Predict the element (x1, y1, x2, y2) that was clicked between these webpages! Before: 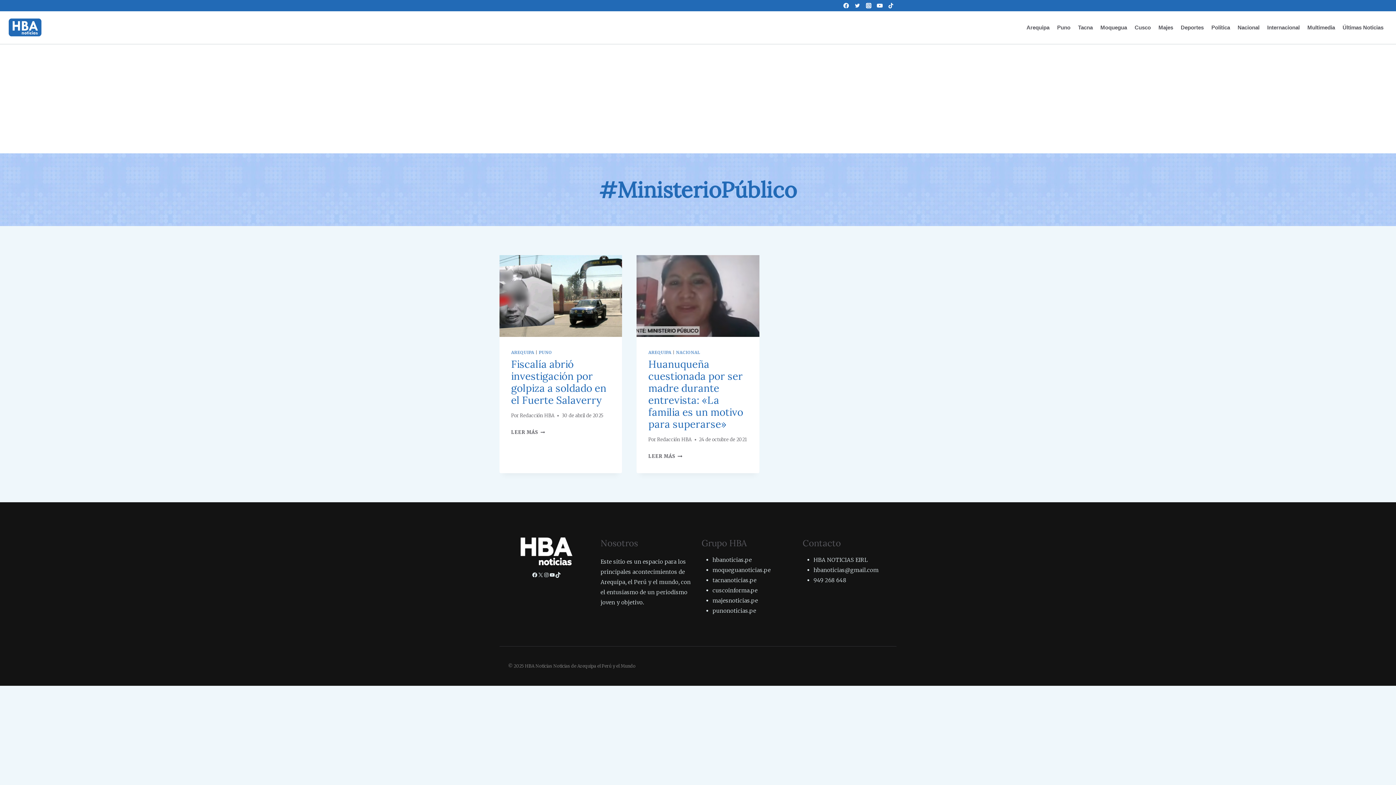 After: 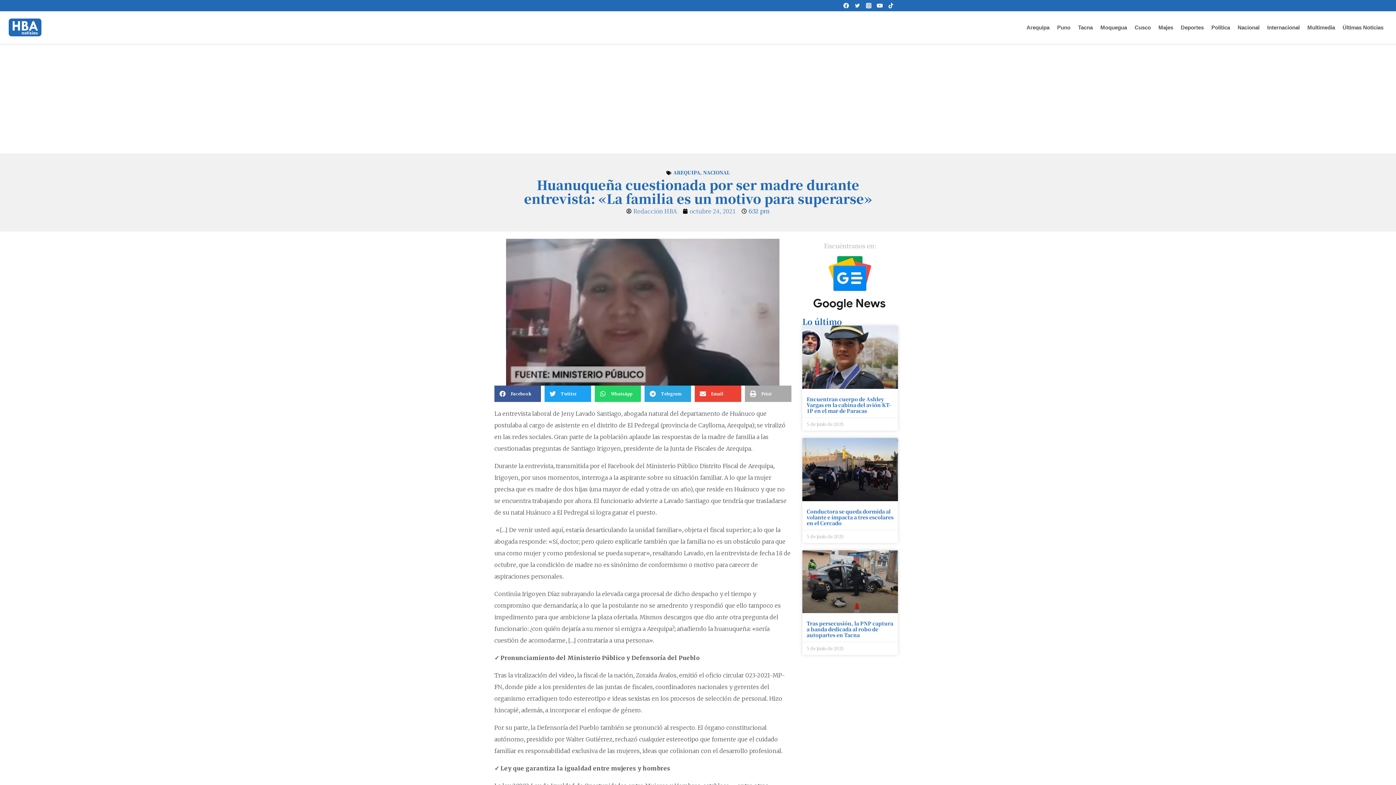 Action: label: Huanuqueña cuestionada por ser madre durante entrevista: «La familia es un motivo para superarse» bbox: (648, 357, 743, 431)